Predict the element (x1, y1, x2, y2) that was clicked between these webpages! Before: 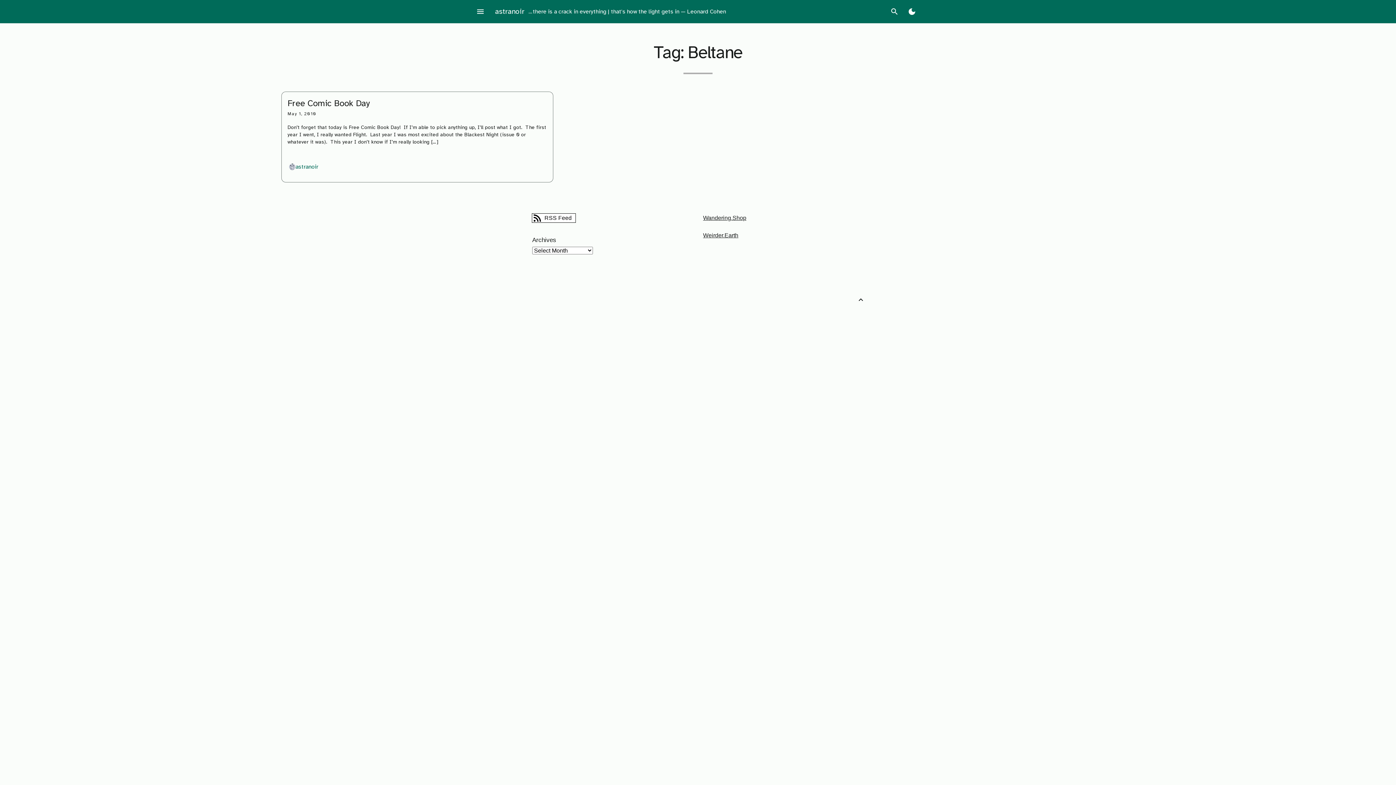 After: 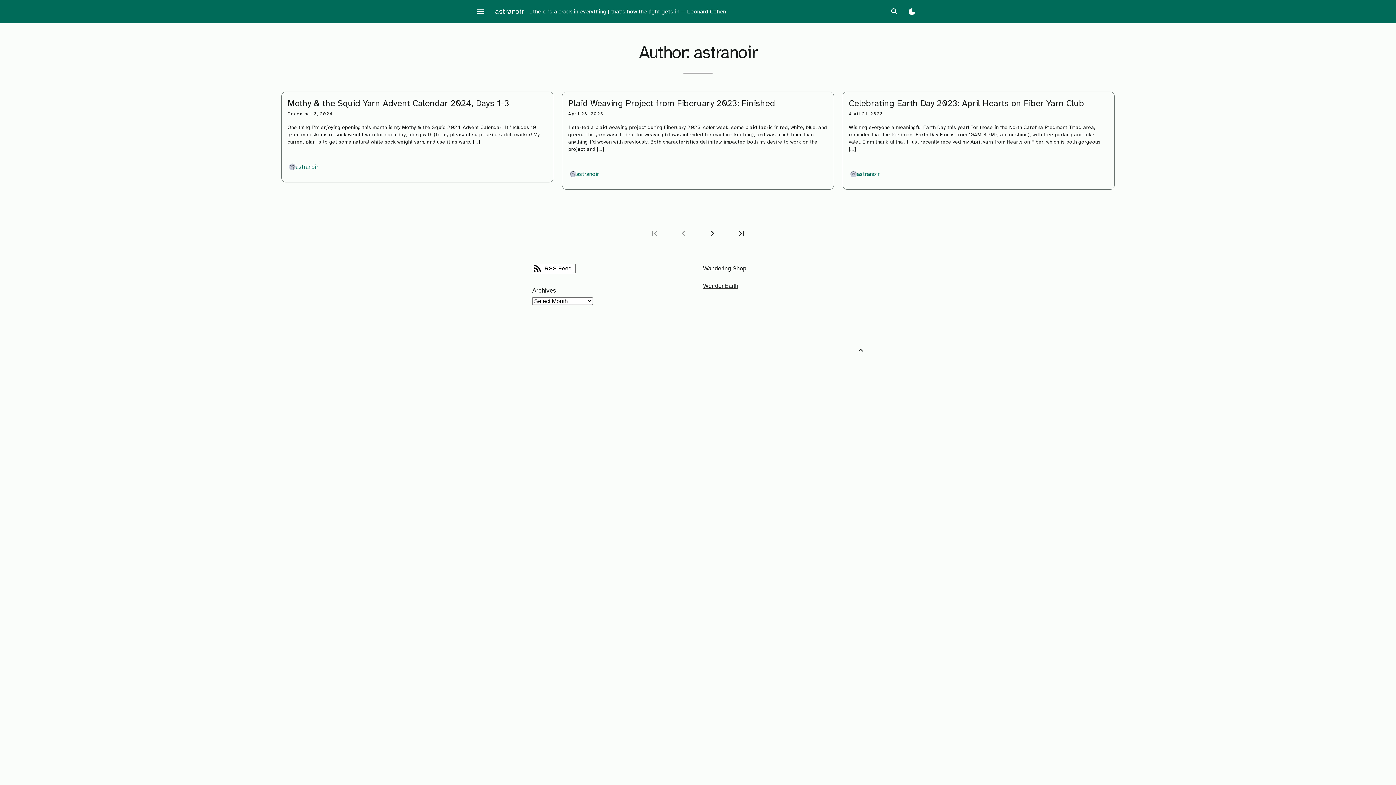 Action: bbox: (284, 159, 322, 174) label: 
								Author: astranoir							